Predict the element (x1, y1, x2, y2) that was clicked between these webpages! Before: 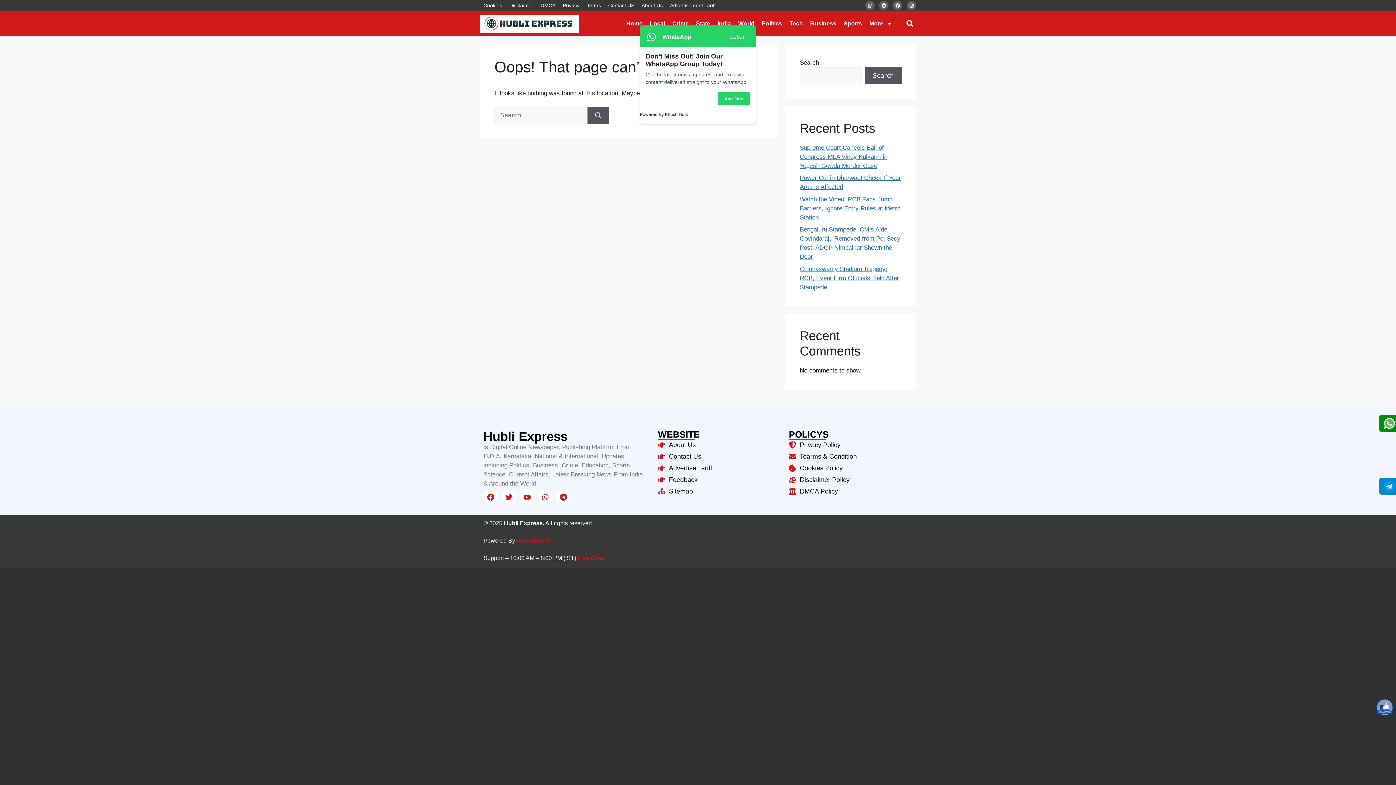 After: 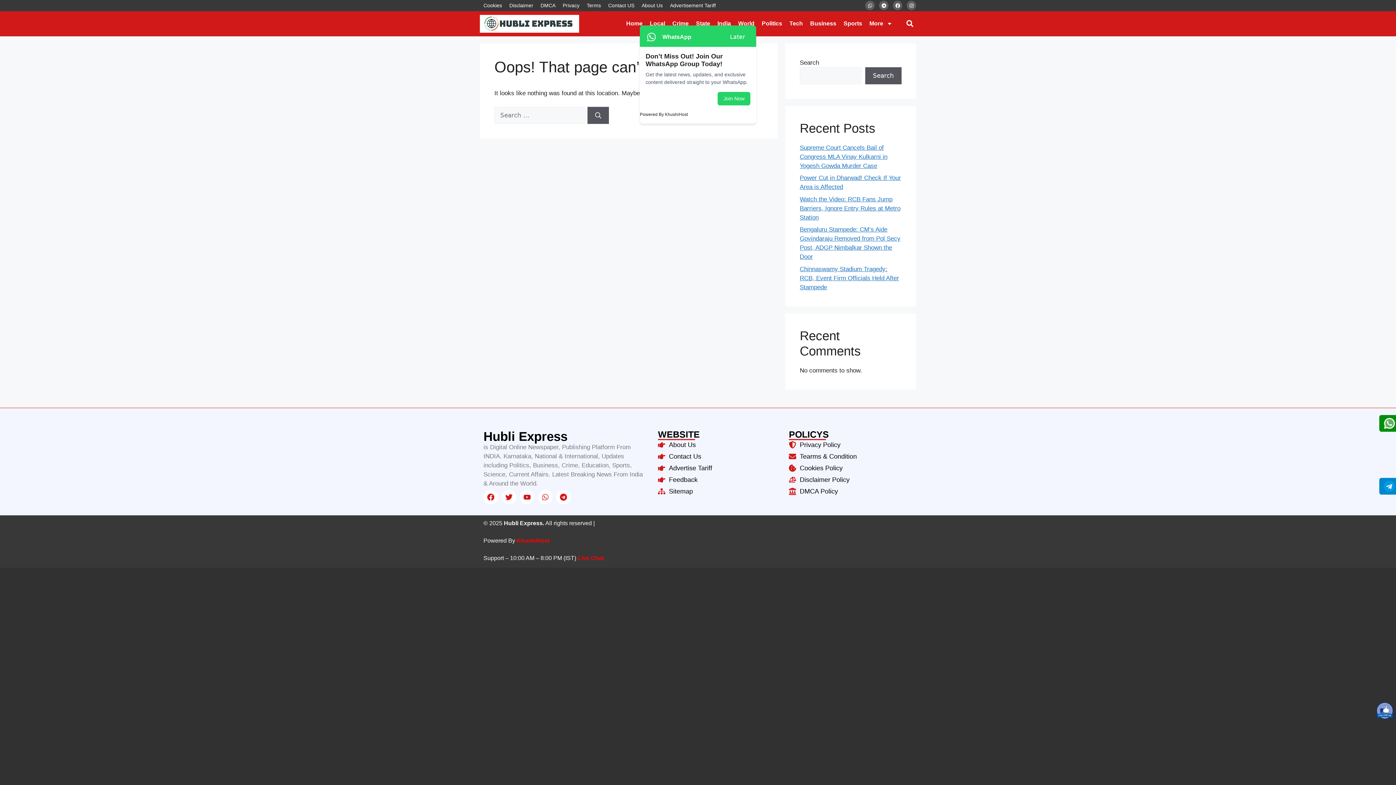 Action: label: Whatsapp bbox: (538, 490, 552, 504)